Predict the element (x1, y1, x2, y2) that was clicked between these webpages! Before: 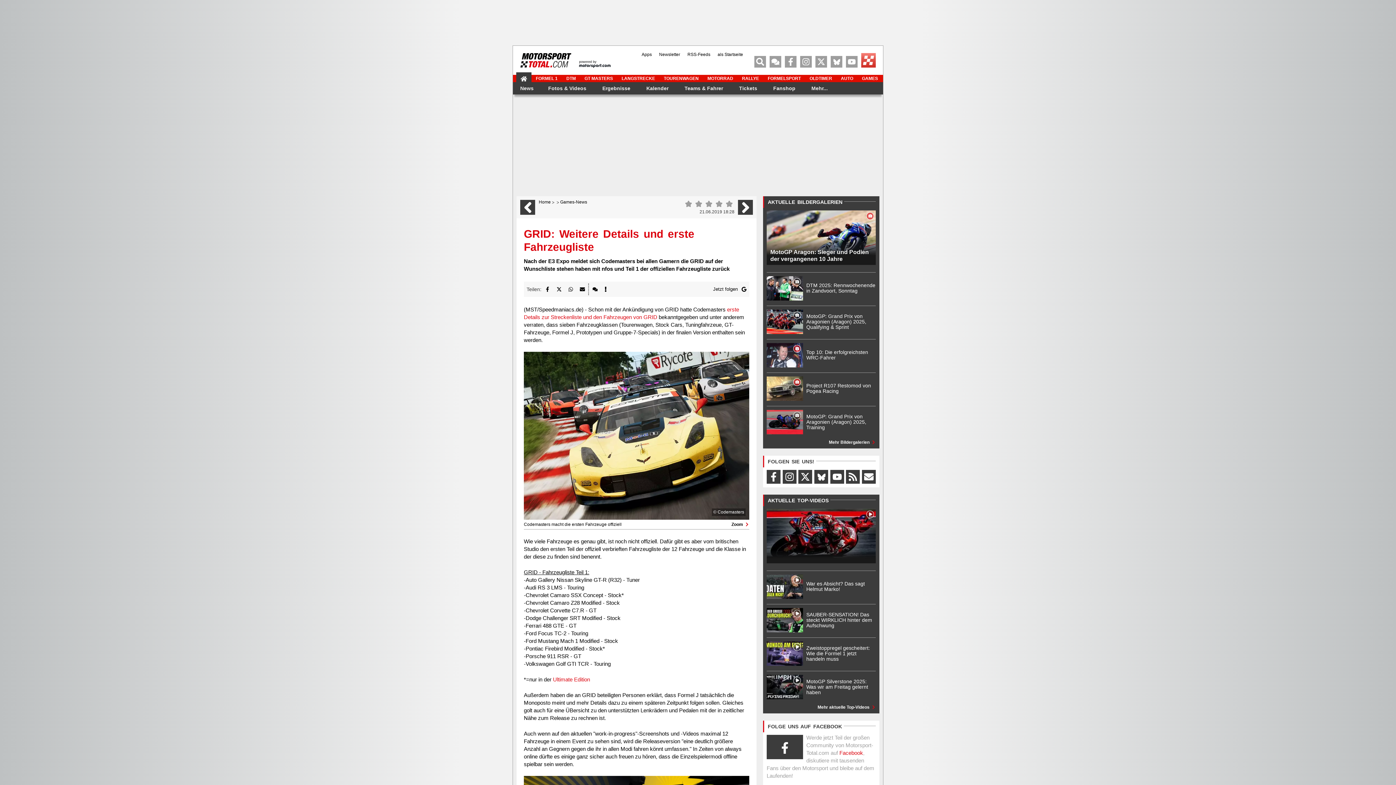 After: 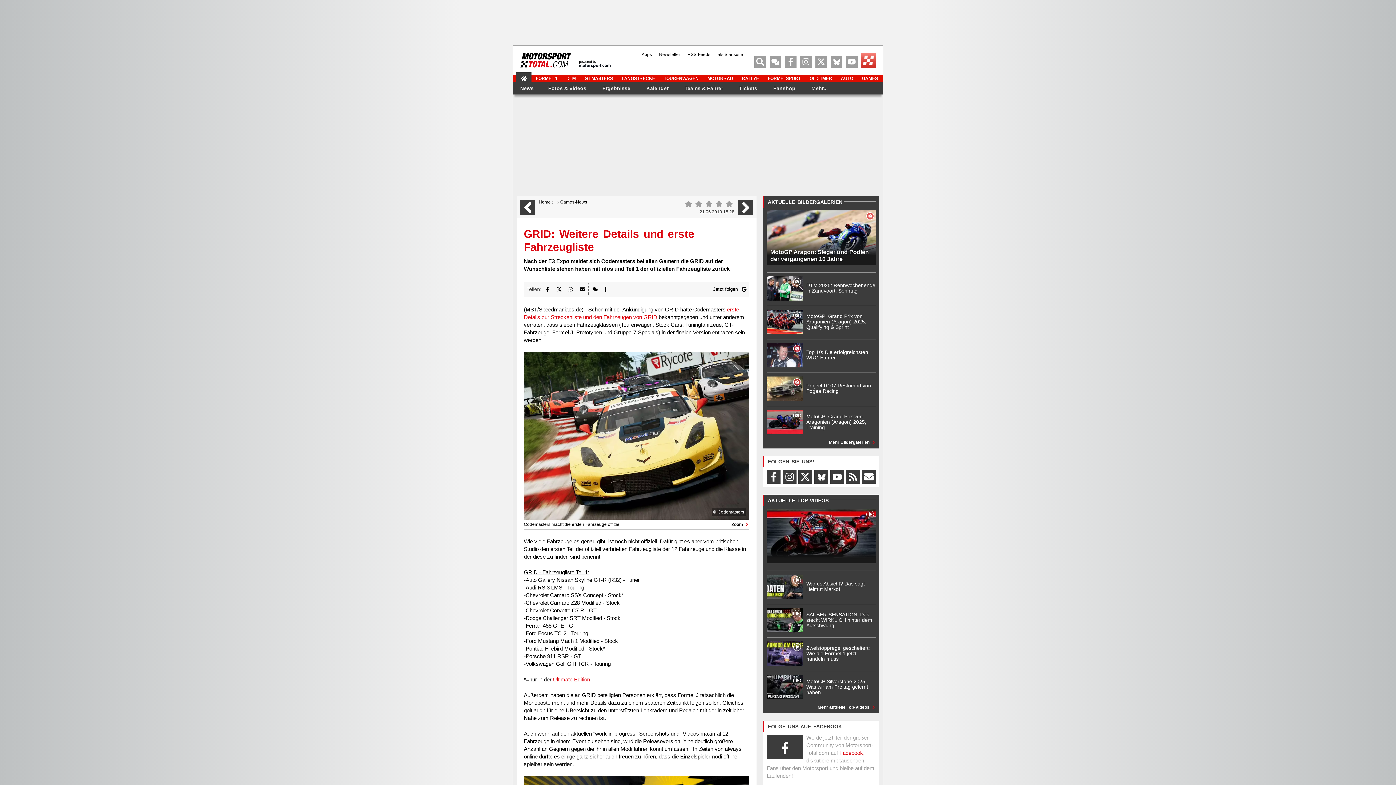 Action: bbox: (579, 59, 610, 68) label: powered by
